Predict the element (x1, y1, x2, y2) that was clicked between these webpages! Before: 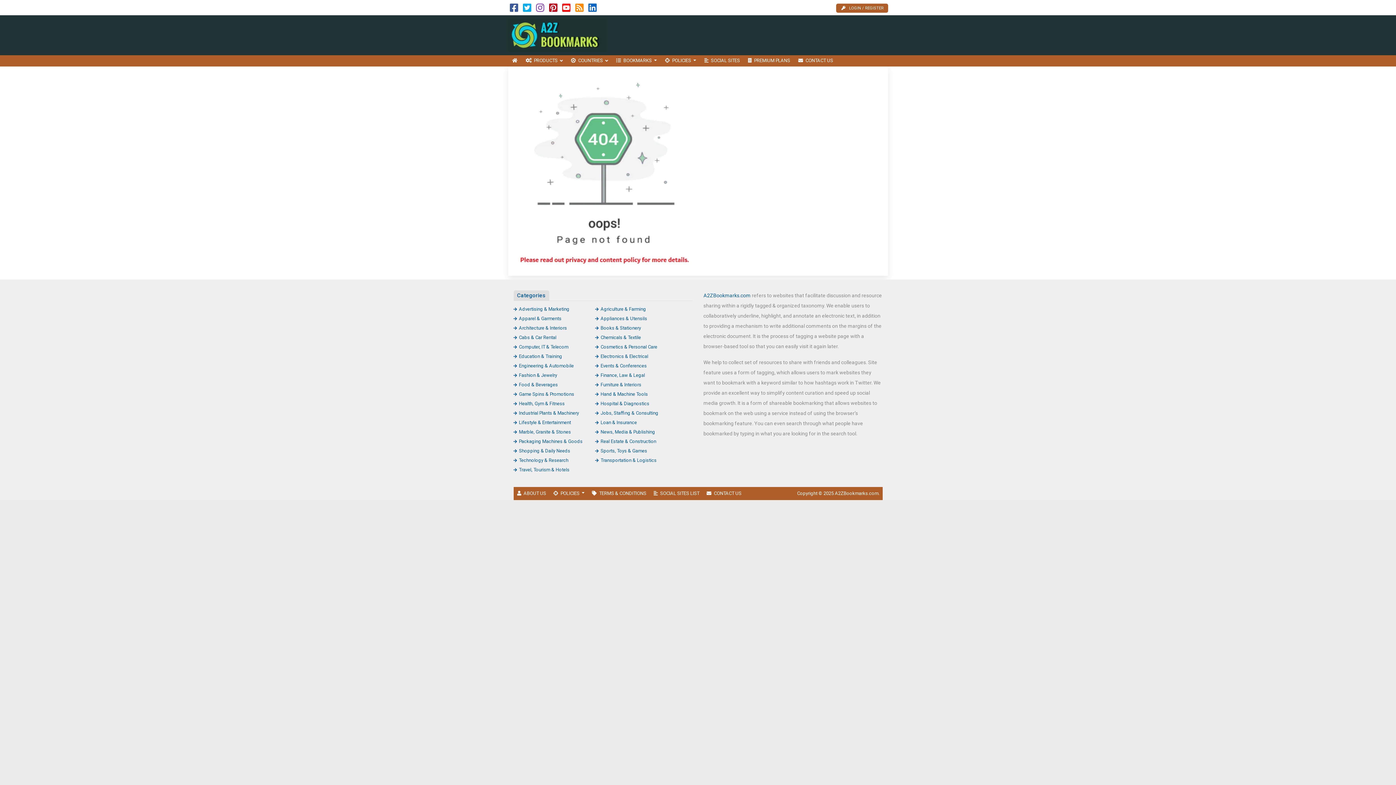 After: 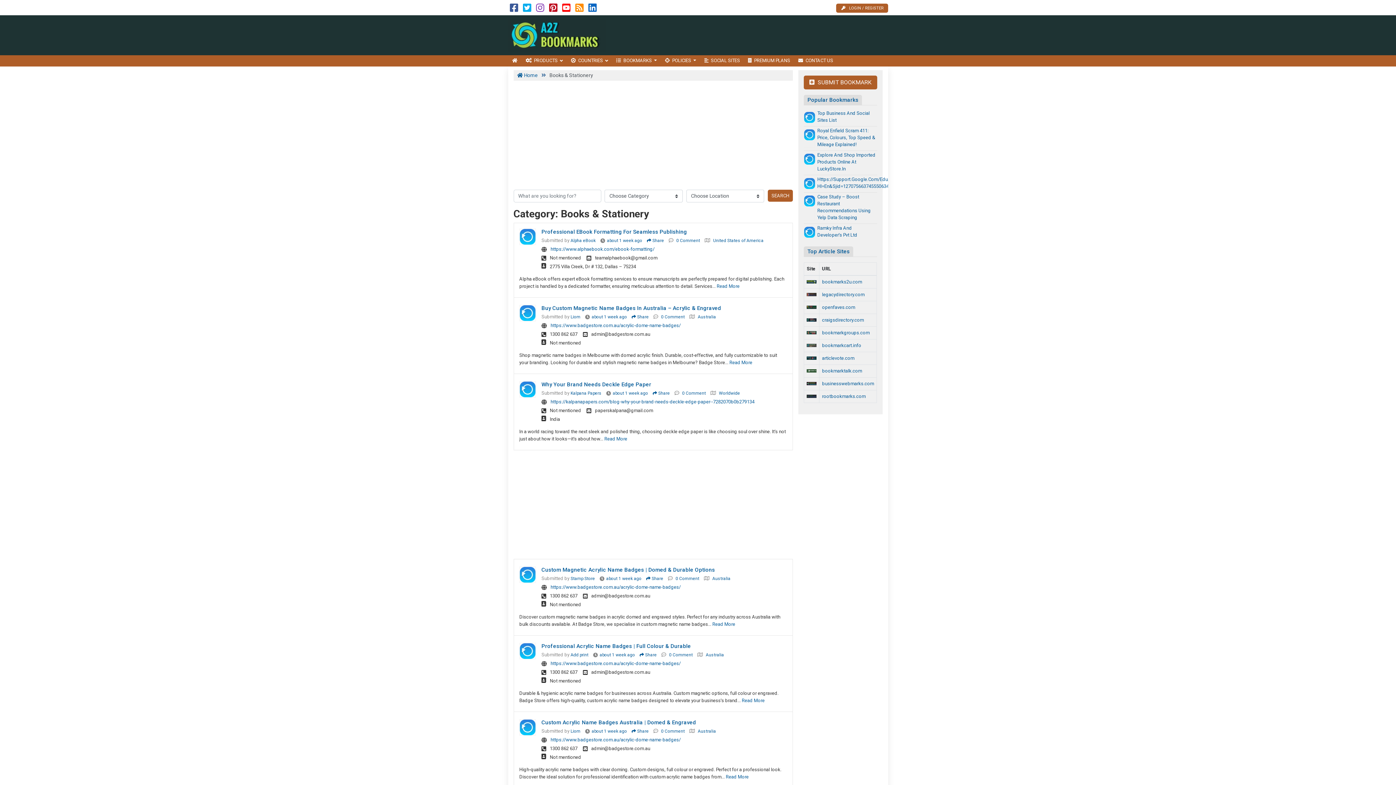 Action: bbox: (595, 325, 641, 330) label: Books & Stationery